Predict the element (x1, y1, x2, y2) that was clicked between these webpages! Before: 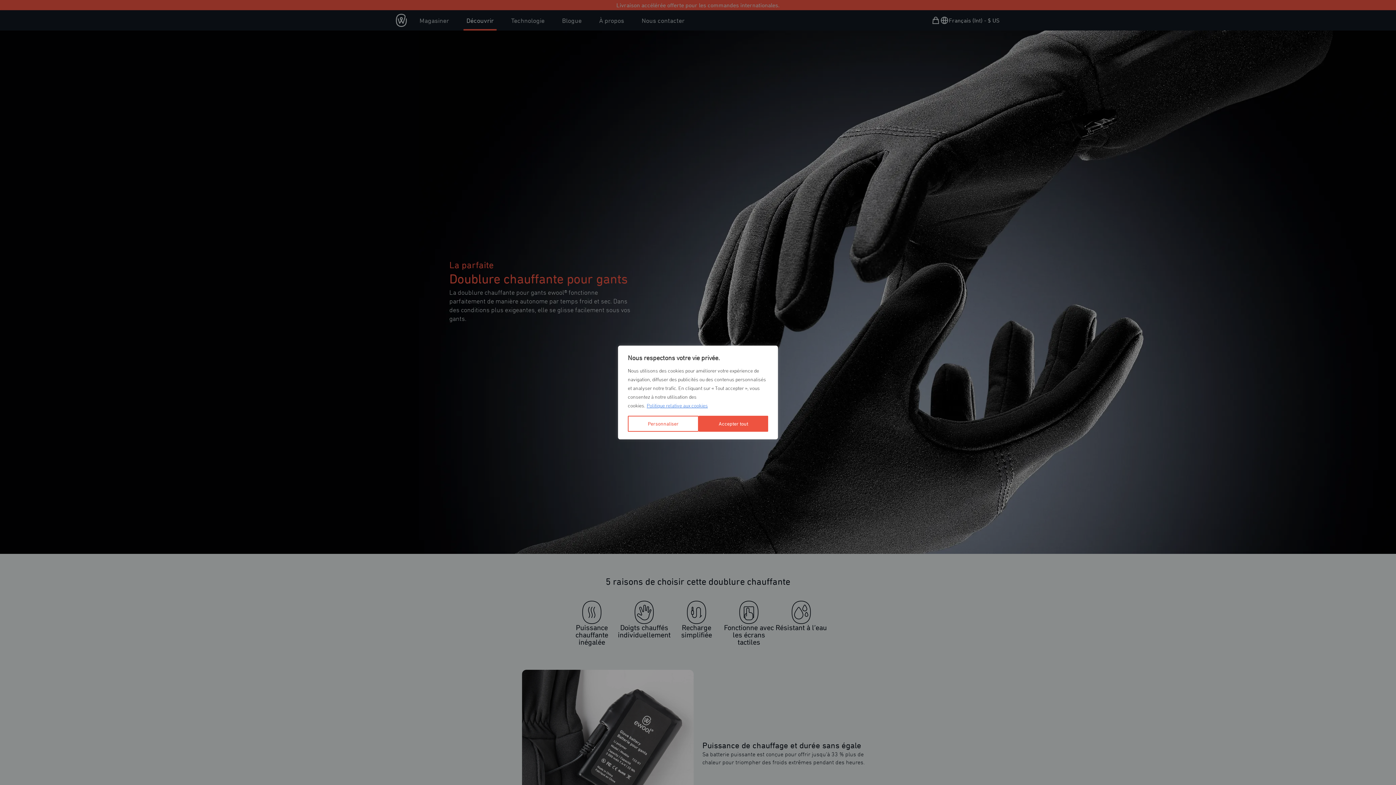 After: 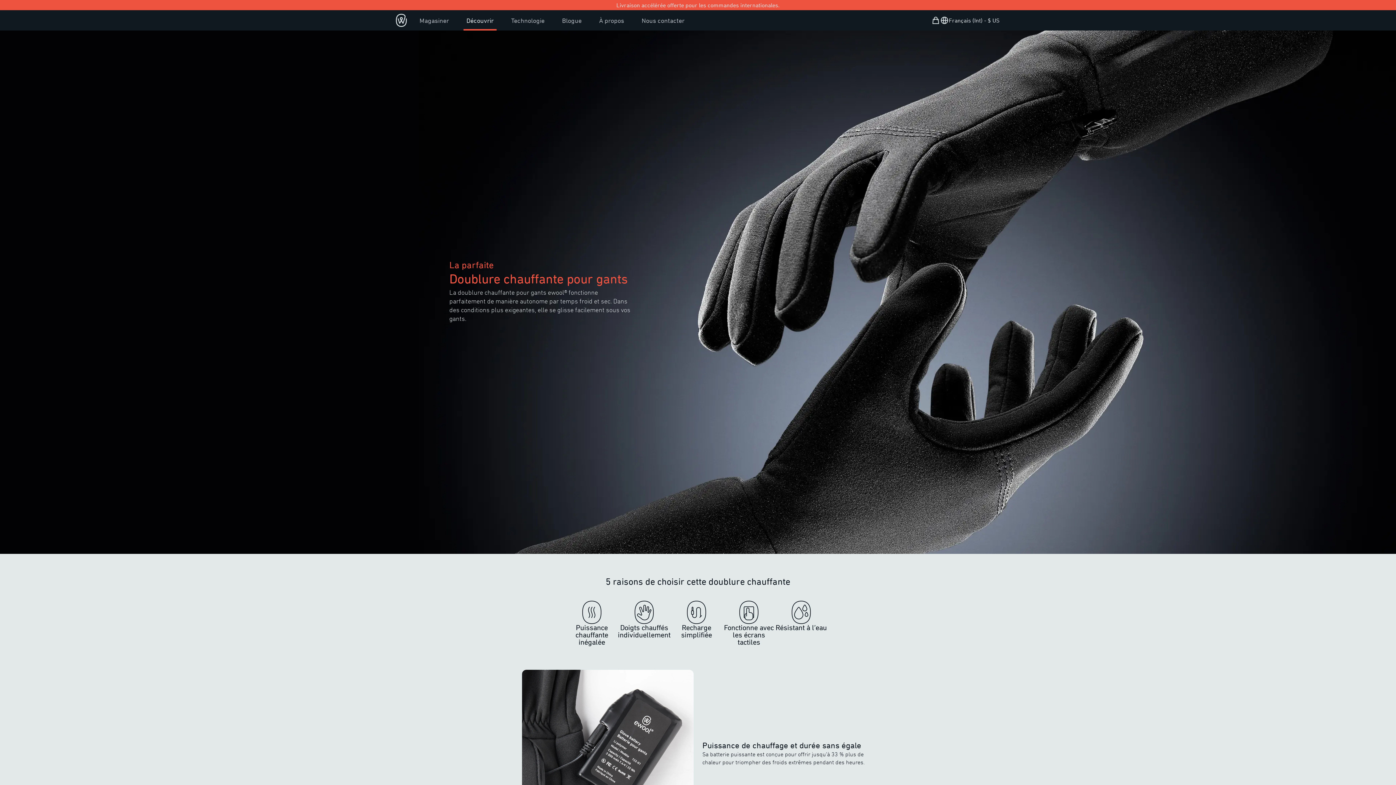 Action: bbox: (698, 416, 768, 432) label: Accepter tout